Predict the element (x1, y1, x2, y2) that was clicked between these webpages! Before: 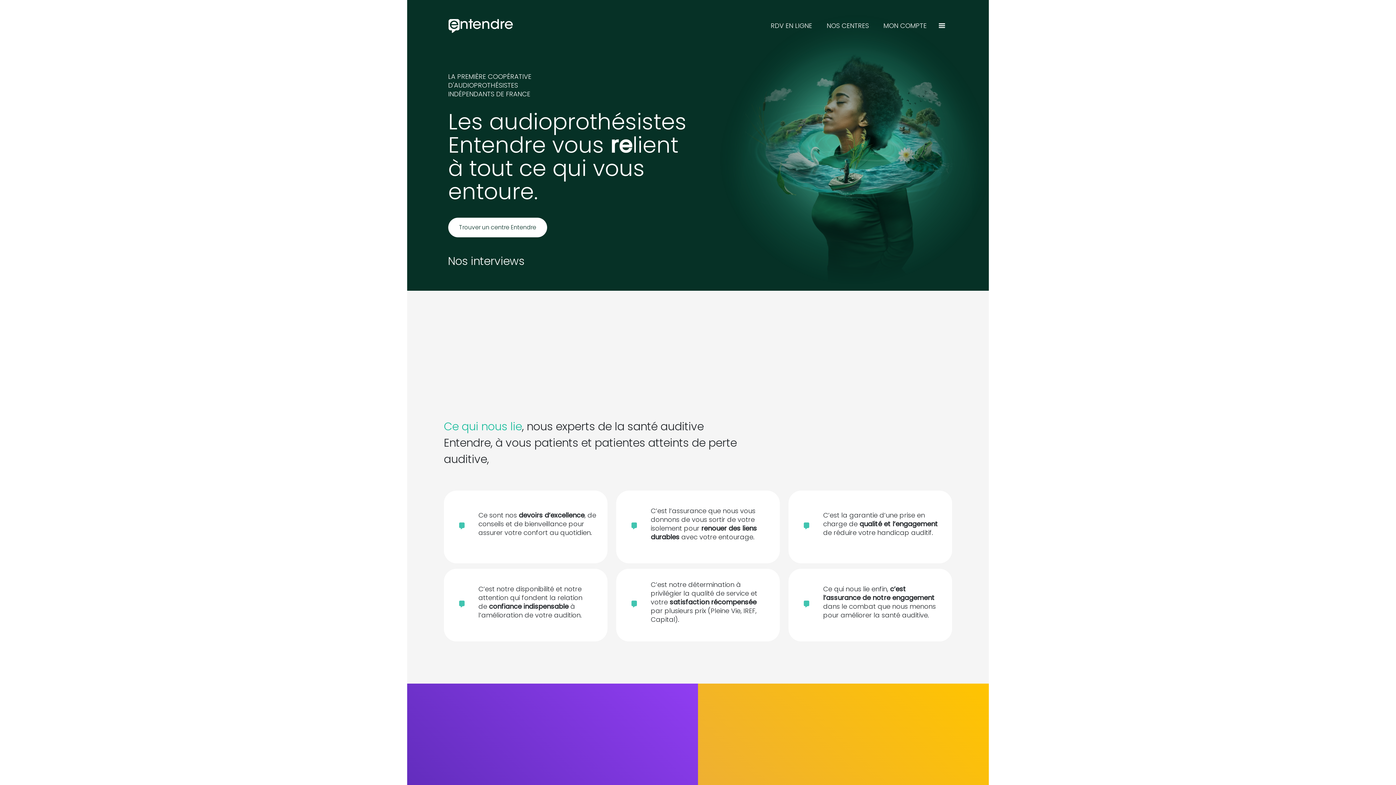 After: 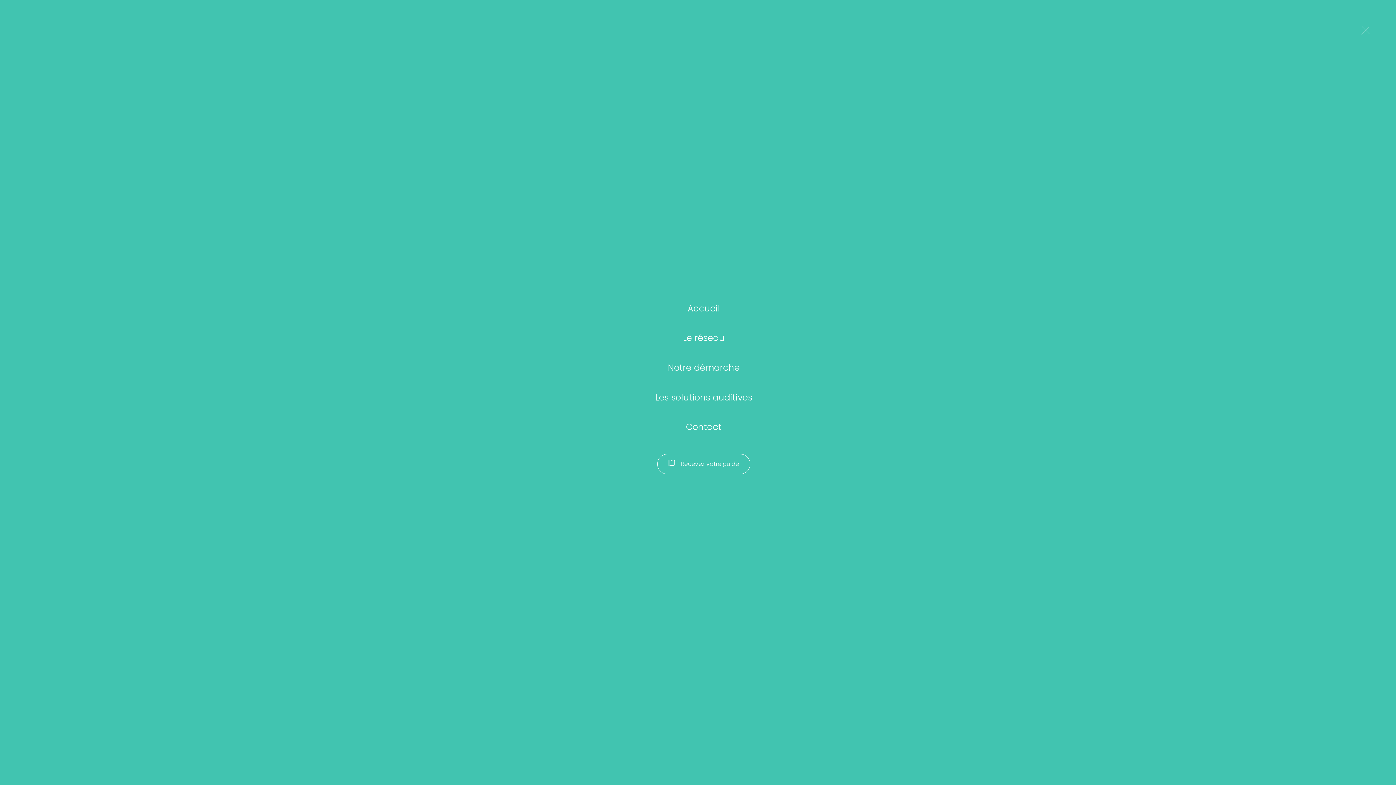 Action: bbox: (936, 19, 948, 32)